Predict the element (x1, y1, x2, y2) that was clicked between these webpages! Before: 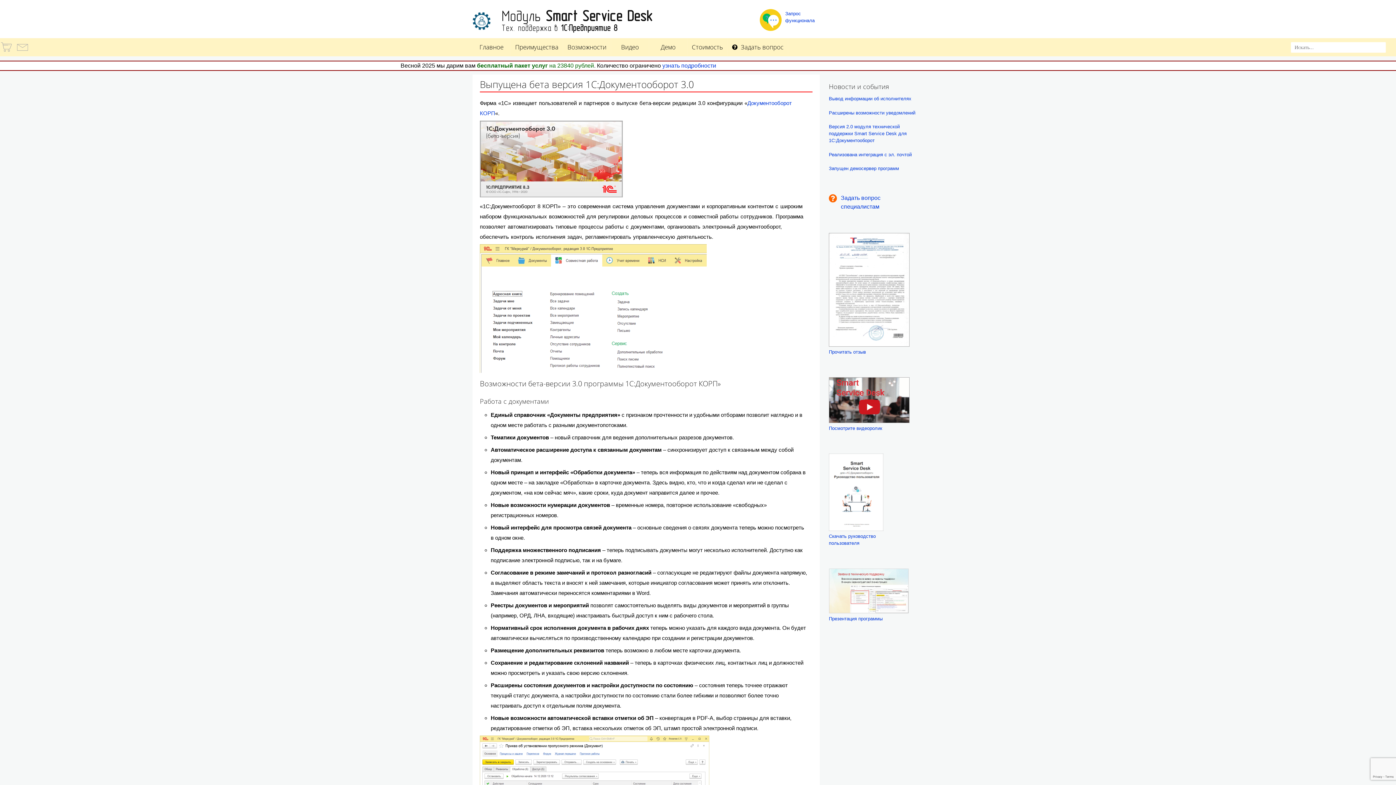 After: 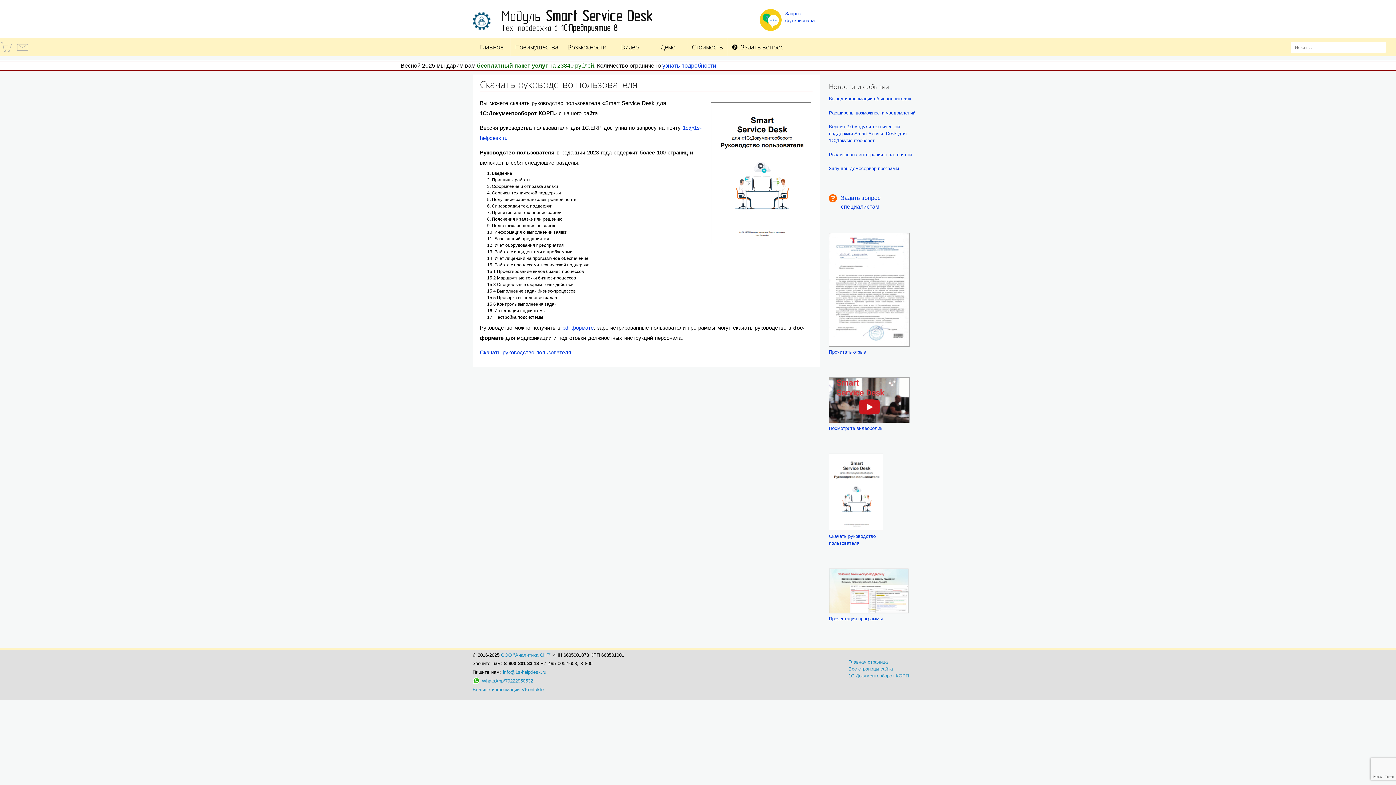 Action: label: 
Скачать руководство
пользователя bbox: (829, 526, 883, 546)